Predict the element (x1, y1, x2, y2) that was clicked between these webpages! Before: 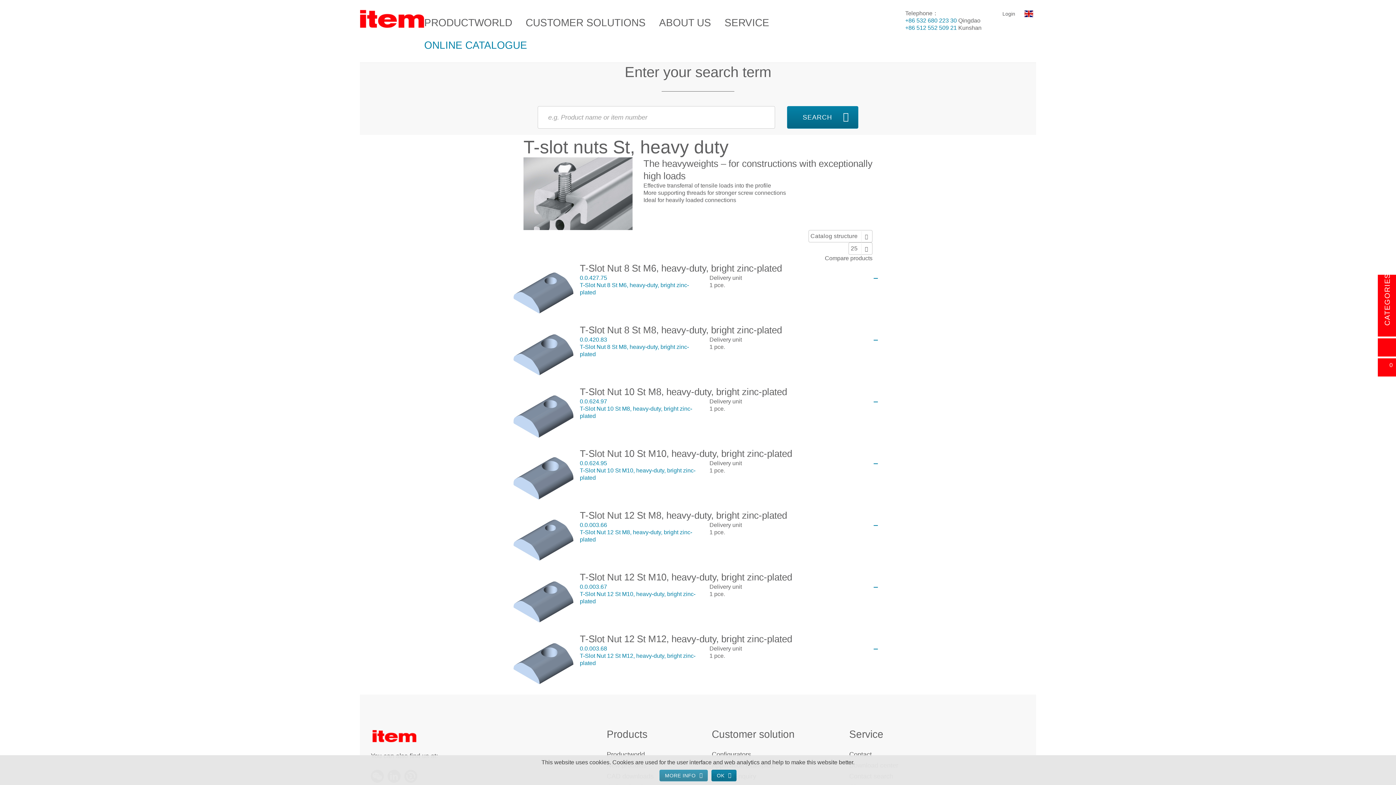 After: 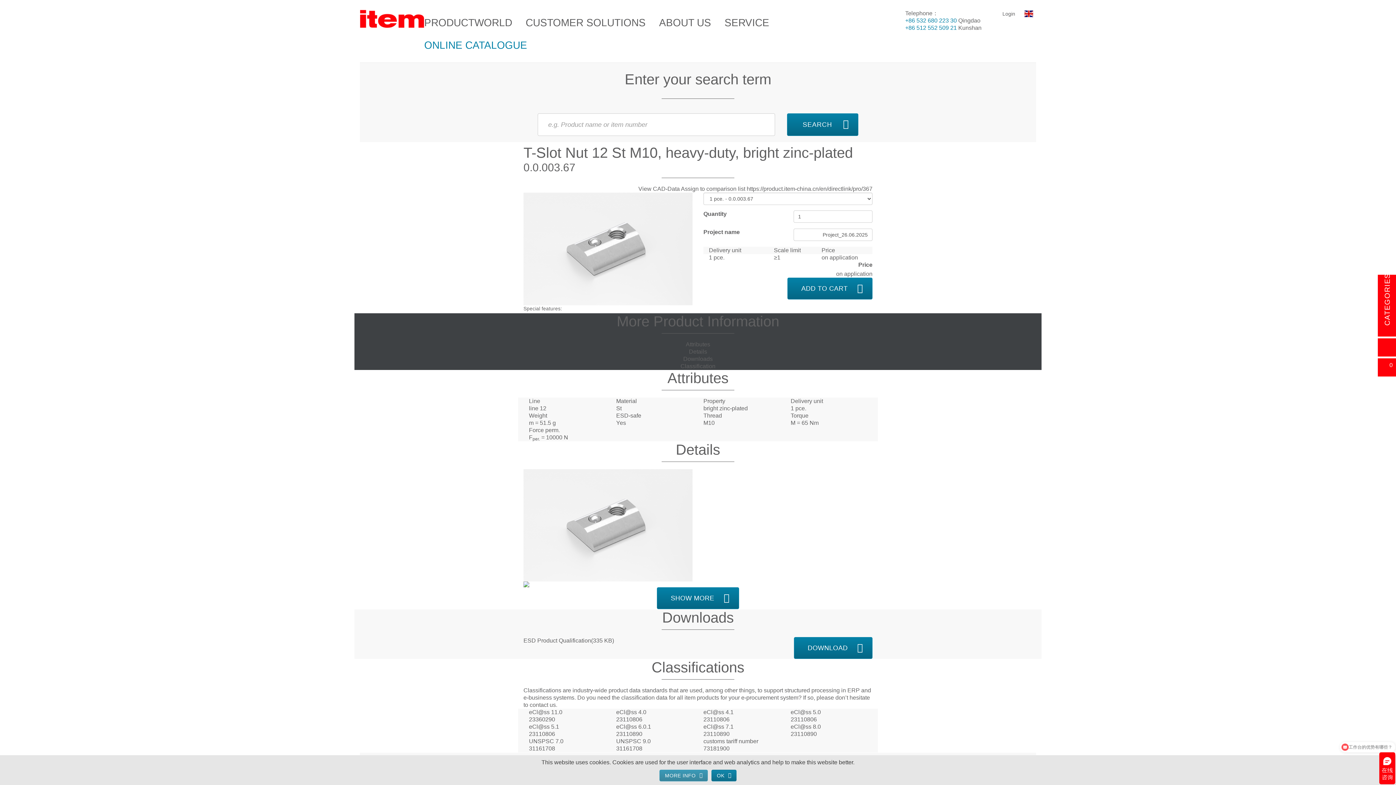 Action: bbox: (580, 583, 695, 604) label: 0.0.003.67
T-Slot Nut 12 St M10, heavy-duty, bright zinc-plated